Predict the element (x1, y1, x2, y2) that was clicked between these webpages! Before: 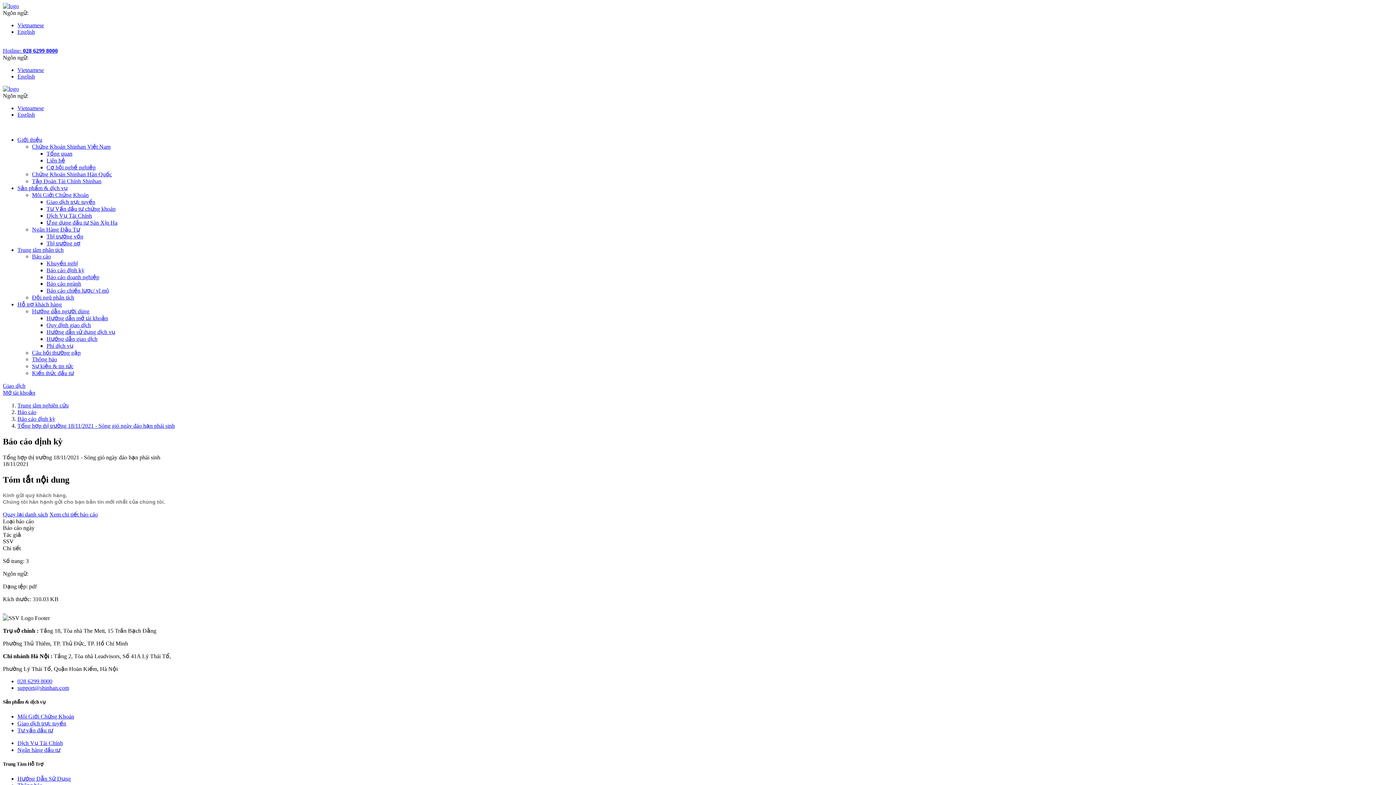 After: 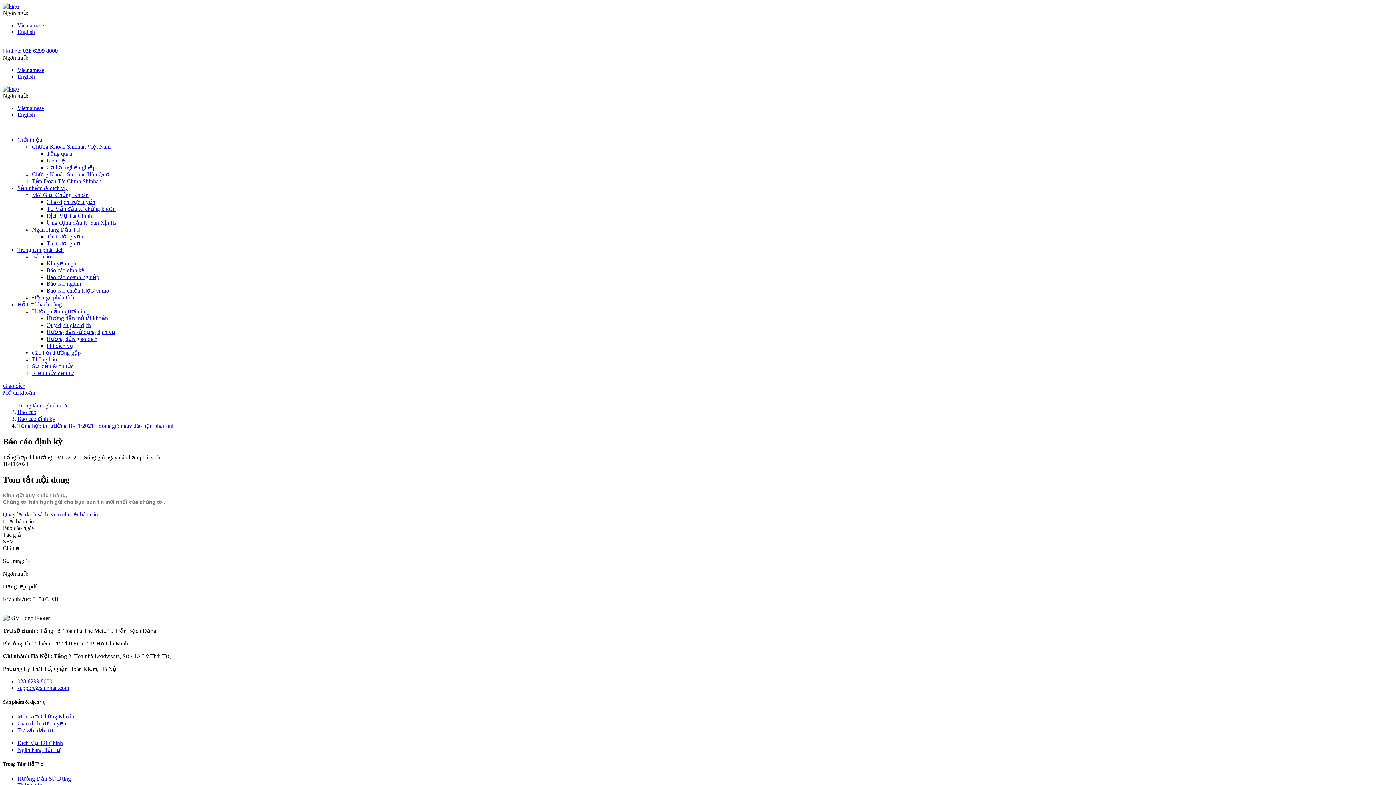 Action: label: Ngôn ngữ:  bbox: (2, 92, 29, 98)